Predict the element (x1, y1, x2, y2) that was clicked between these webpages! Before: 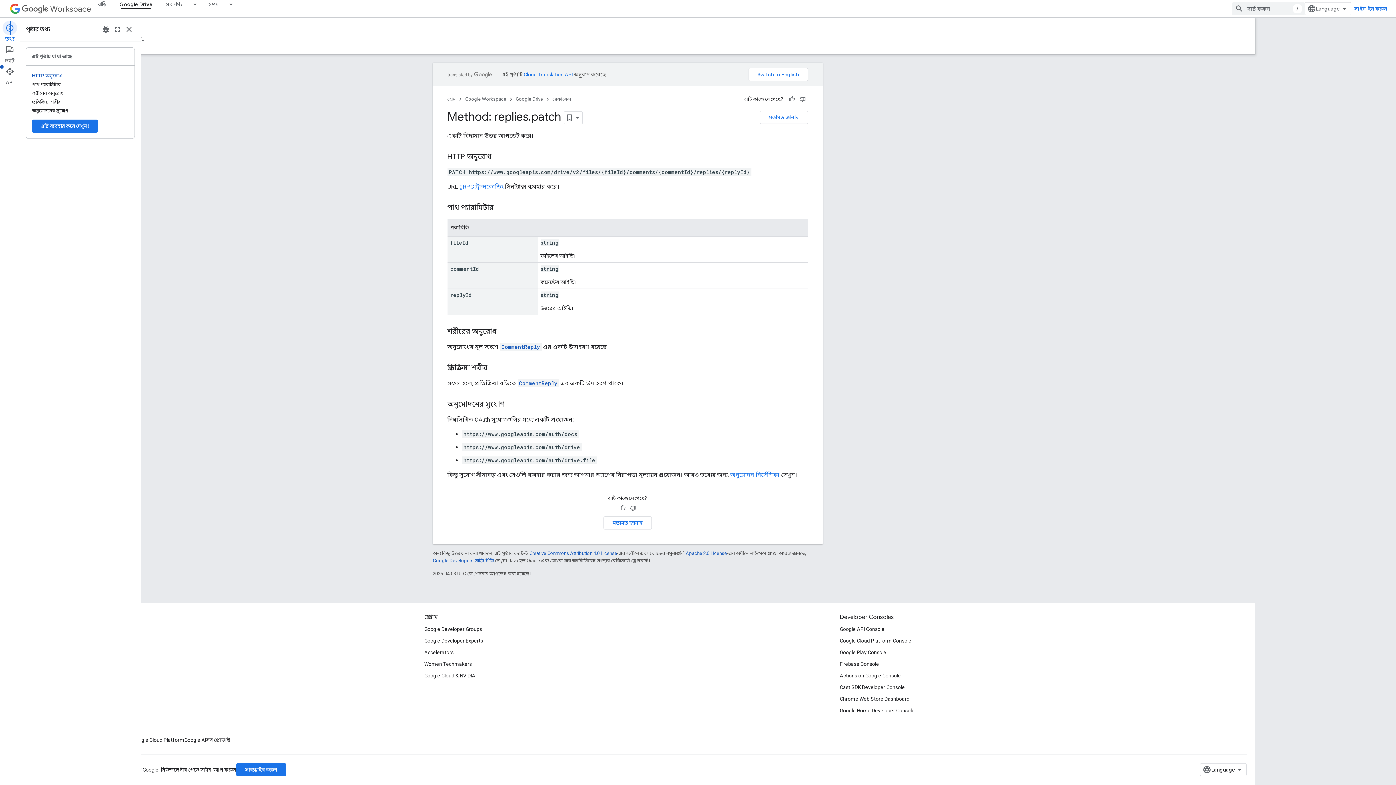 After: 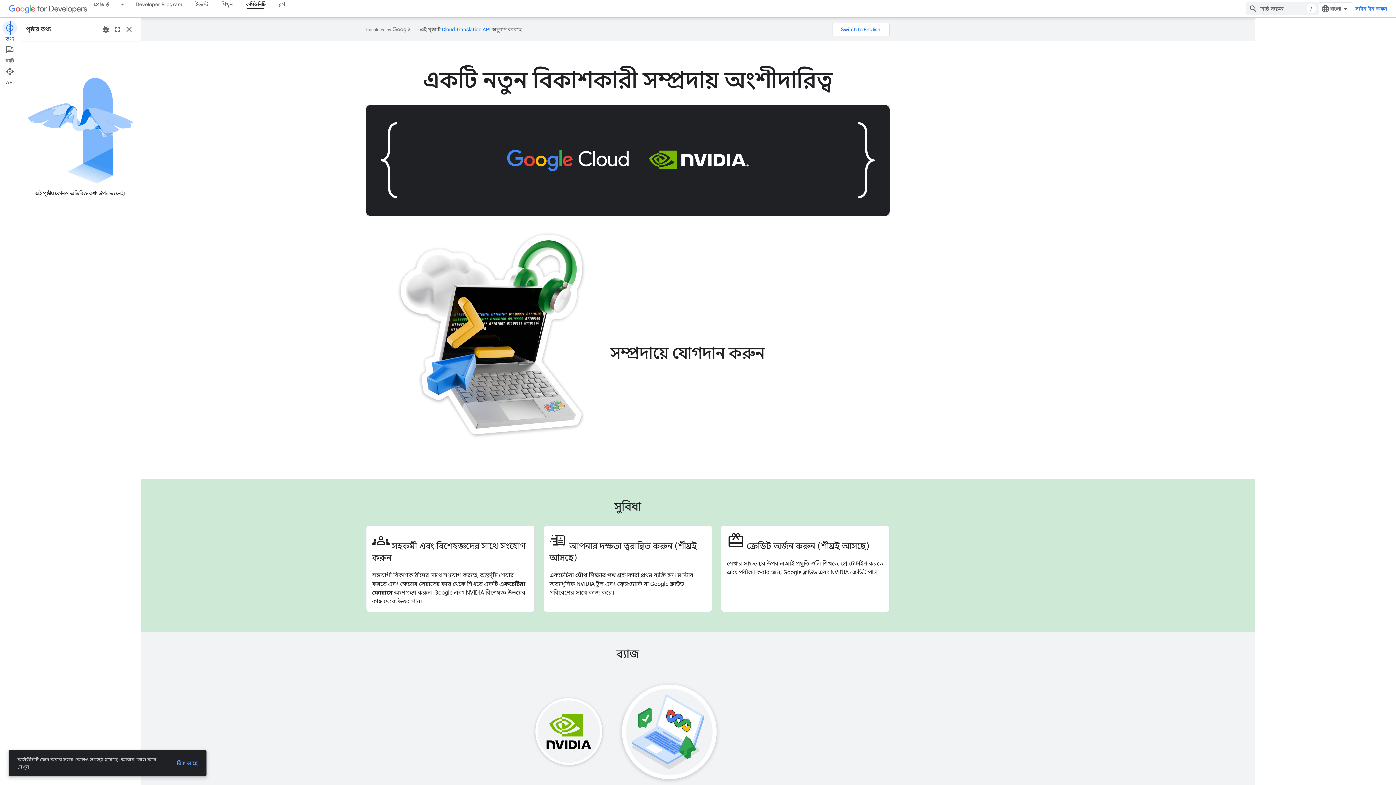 Action: label: Google Cloud & NVIDIA bbox: (464, 670, 516, 681)